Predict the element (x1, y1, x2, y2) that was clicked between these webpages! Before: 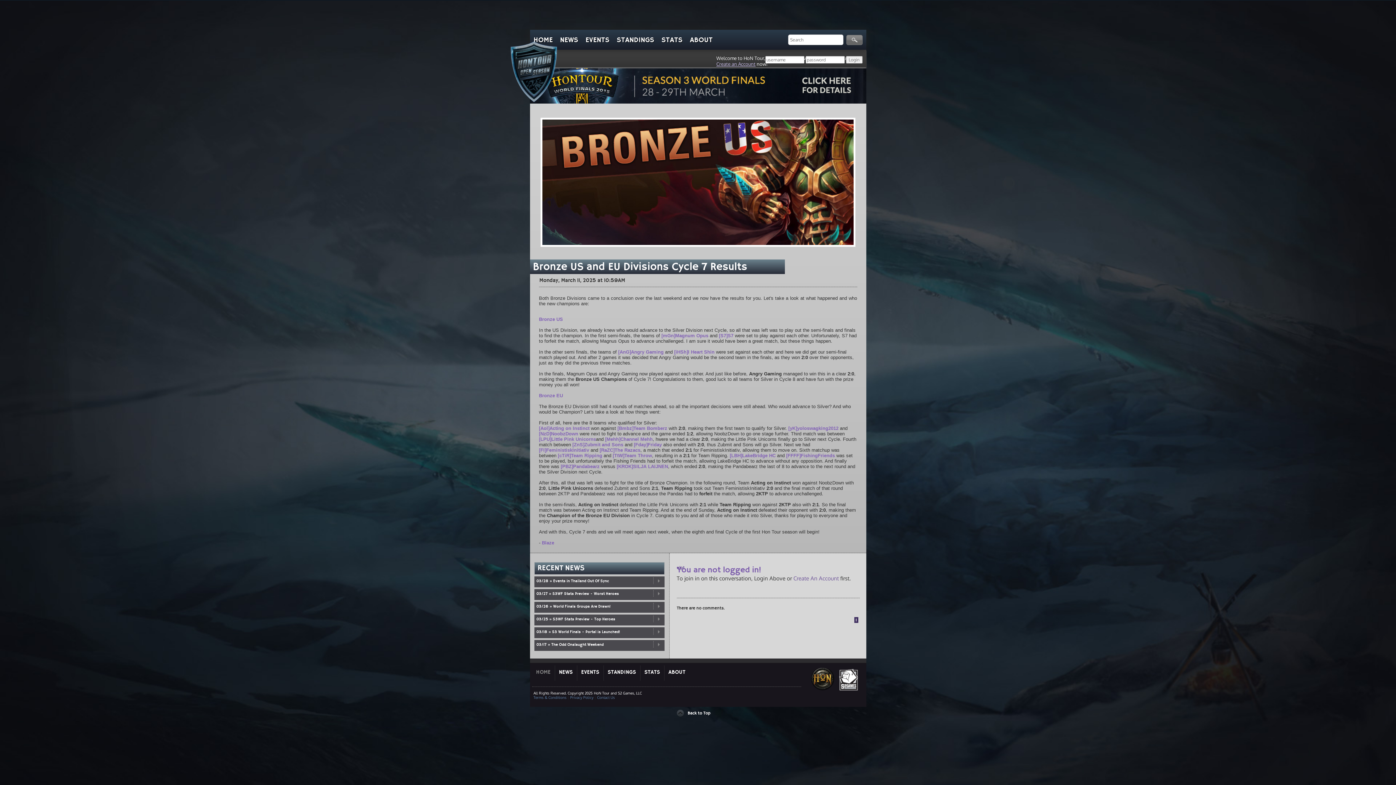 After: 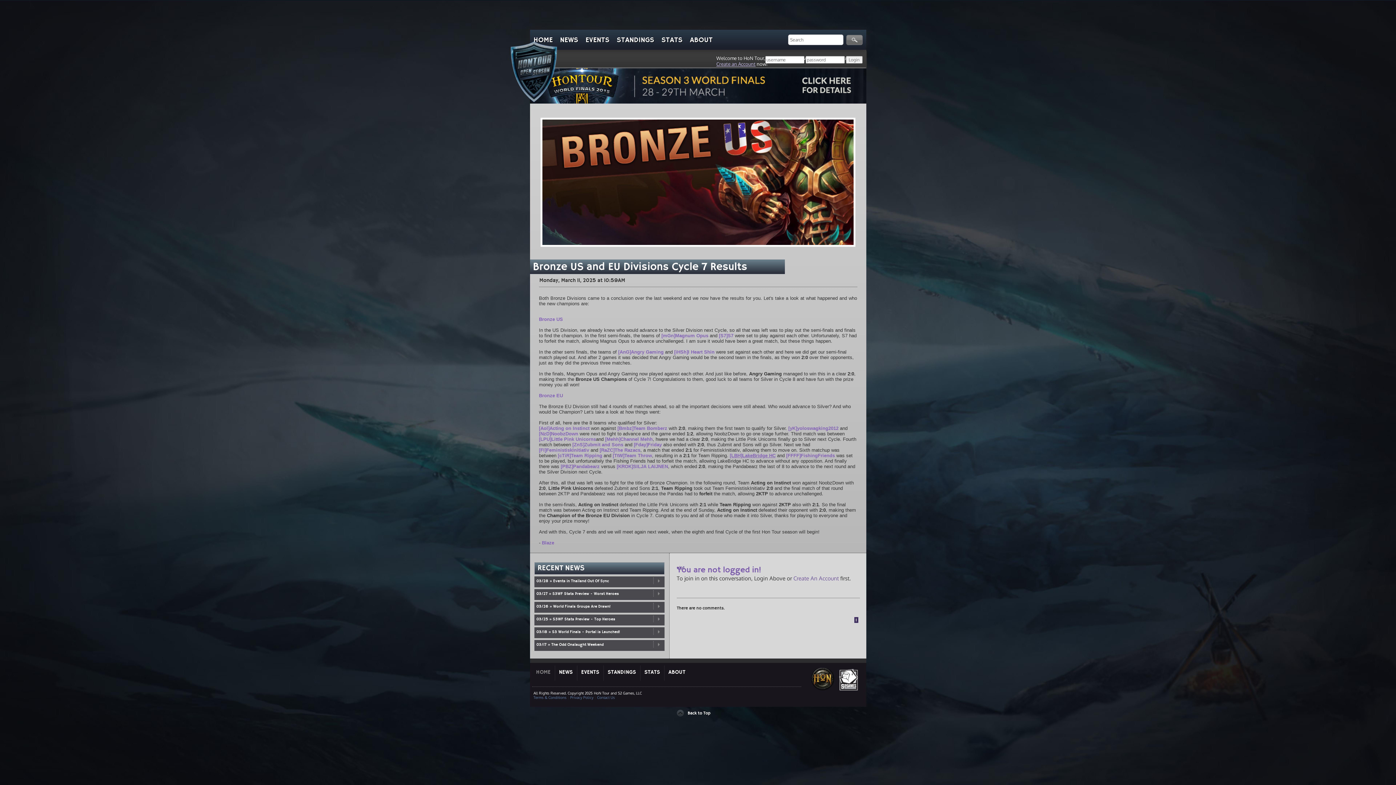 Action: bbox: (730, 453, 775, 458) label: [LBH]LakeBridge HC